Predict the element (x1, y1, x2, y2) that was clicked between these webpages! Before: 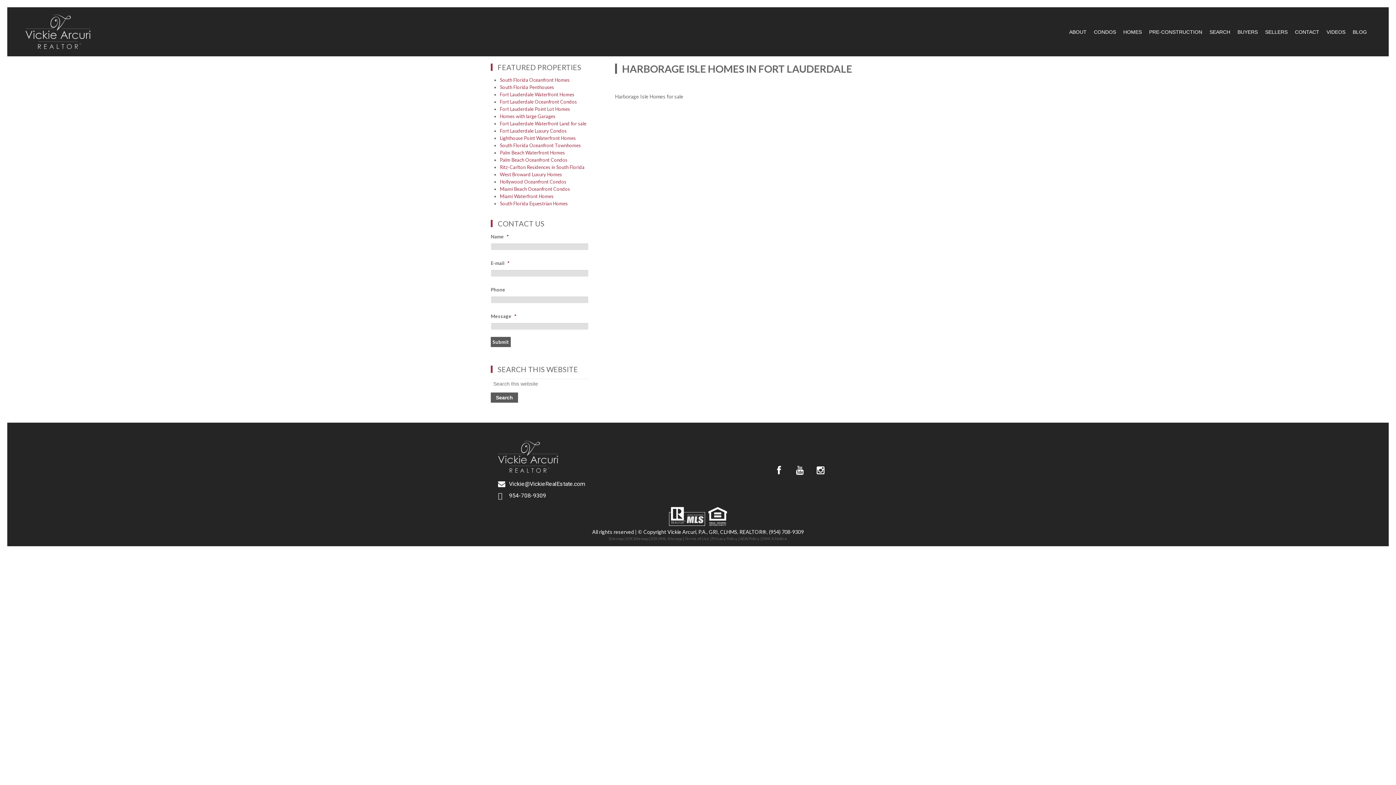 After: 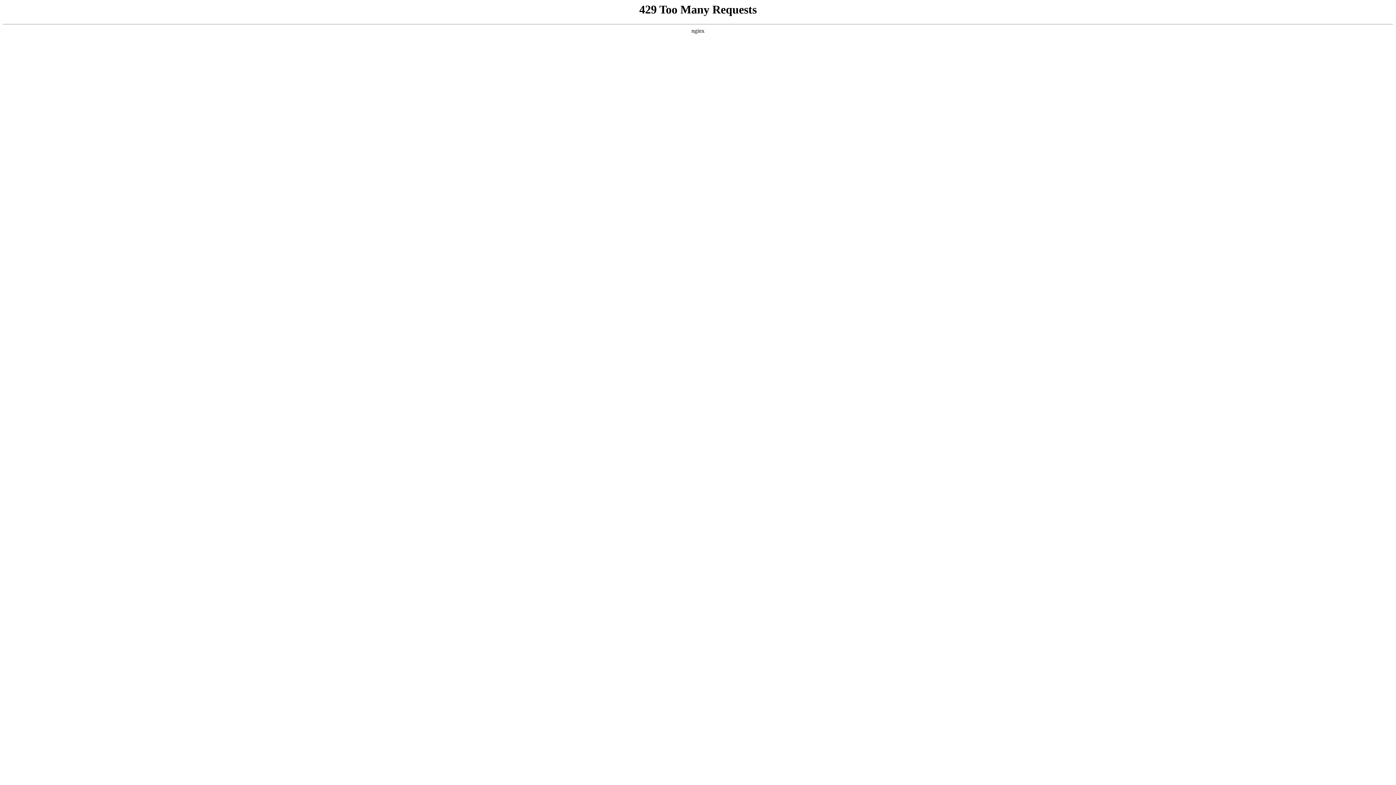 Action: bbox: (500, 178, 566, 184) label: Hollywood Oceanfront Condos